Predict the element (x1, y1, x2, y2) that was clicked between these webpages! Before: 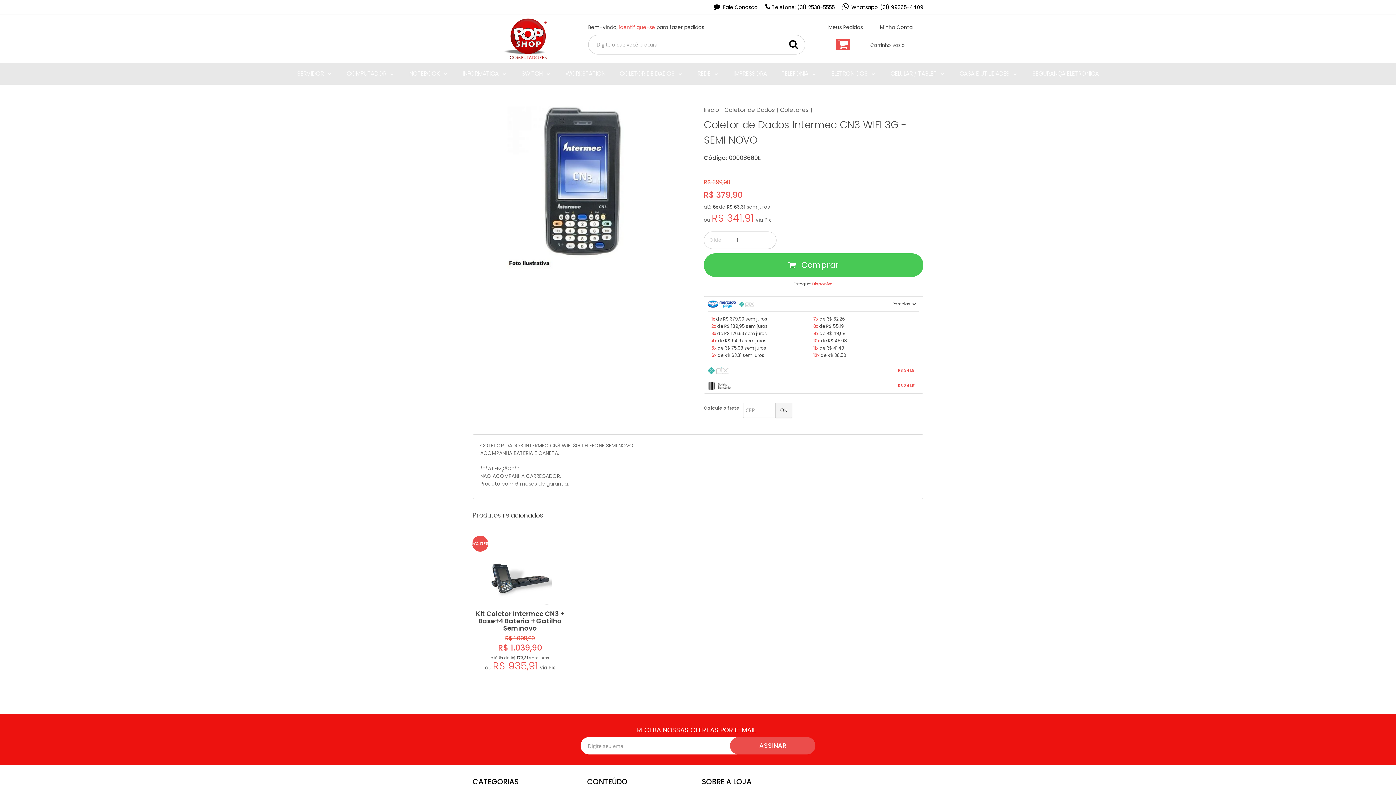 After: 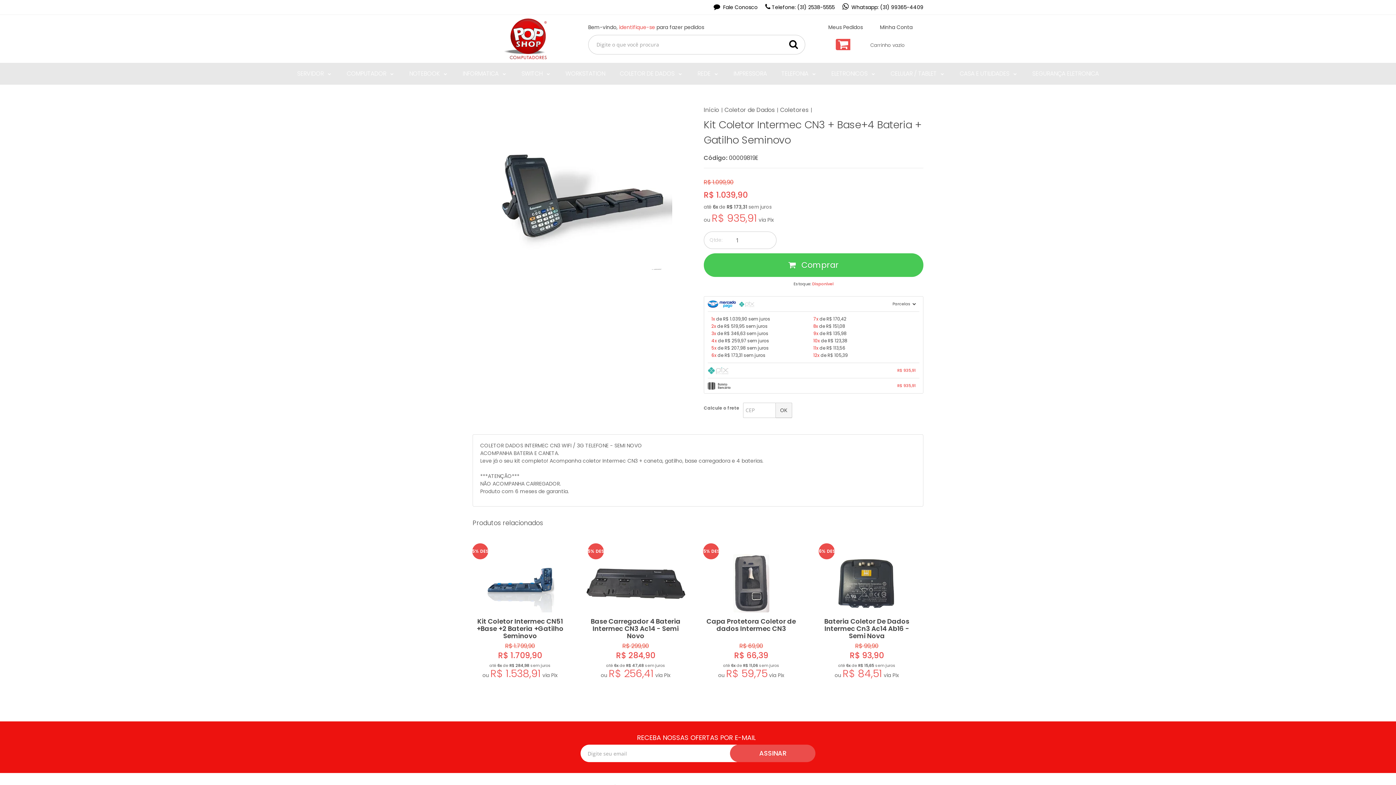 Action: bbox: (470, 629, 569, 644) label: Comprar agora